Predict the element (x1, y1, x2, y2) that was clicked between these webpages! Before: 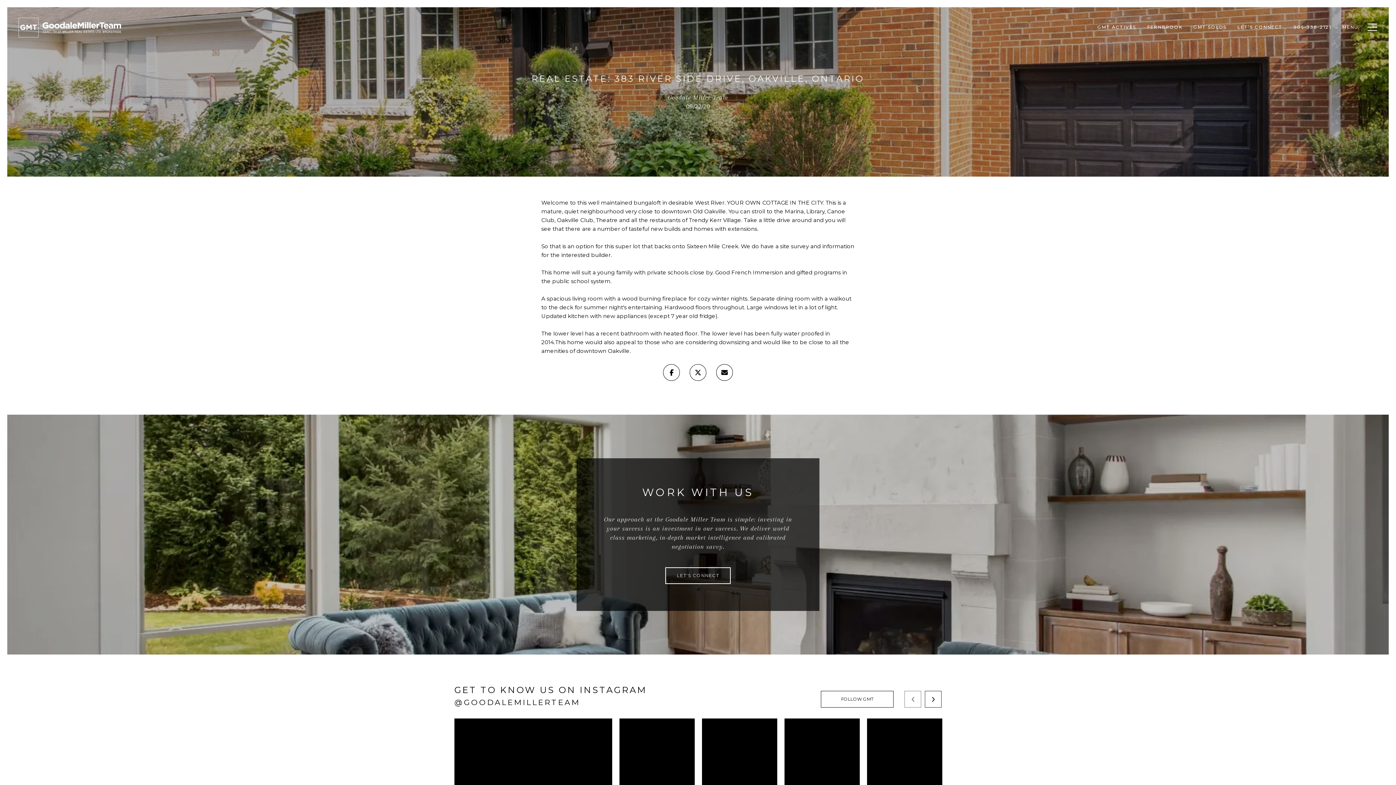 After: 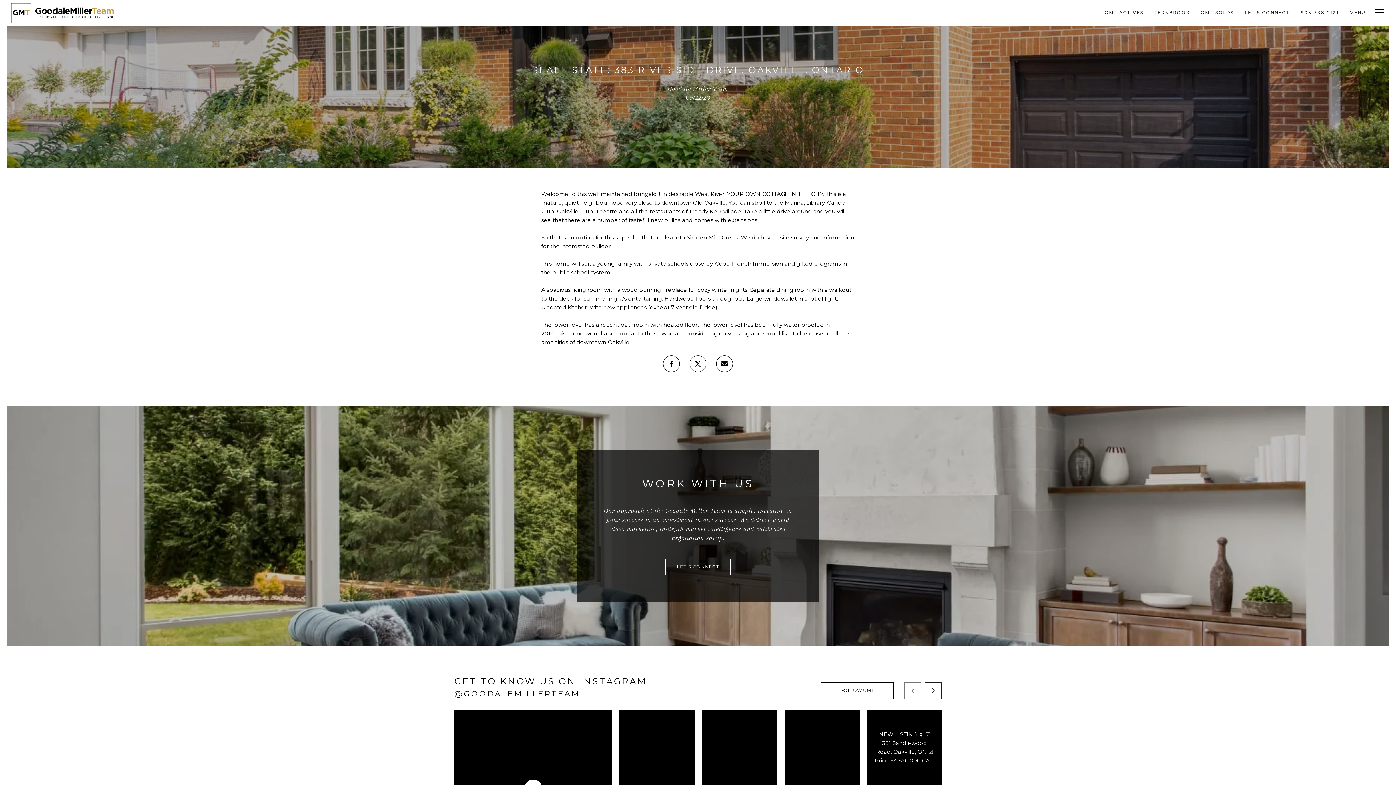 Action: bbox: (867, 718, 942, 794) label: NEW LISTING ⏬ ☑ 331 Sandlewood Road, Oakville, ON ☑ Price $4,650,000 CAD ☑ Sales Rep: @brianisthereason ☑ Call us at 905.338.2121 Timeless Design. Built by Prasada Custom Homes. Architectural design by Keeren Design Inc. This newly completed residence offers over 6,000 square feet of finely finished living space on a 75' x 150' lot. Designed with a focus on quality, function, and enduring style, the home combines timeless architectural detail with modern comfort. To learn more about this listing click the link in our bio. Contact us for more information or if you have questions about Ontario Luxury Real Estate. #realestate #realtor #realestateagent #home #oakvilleliving #oakvillerealestate #luxuryhome #realestategoals